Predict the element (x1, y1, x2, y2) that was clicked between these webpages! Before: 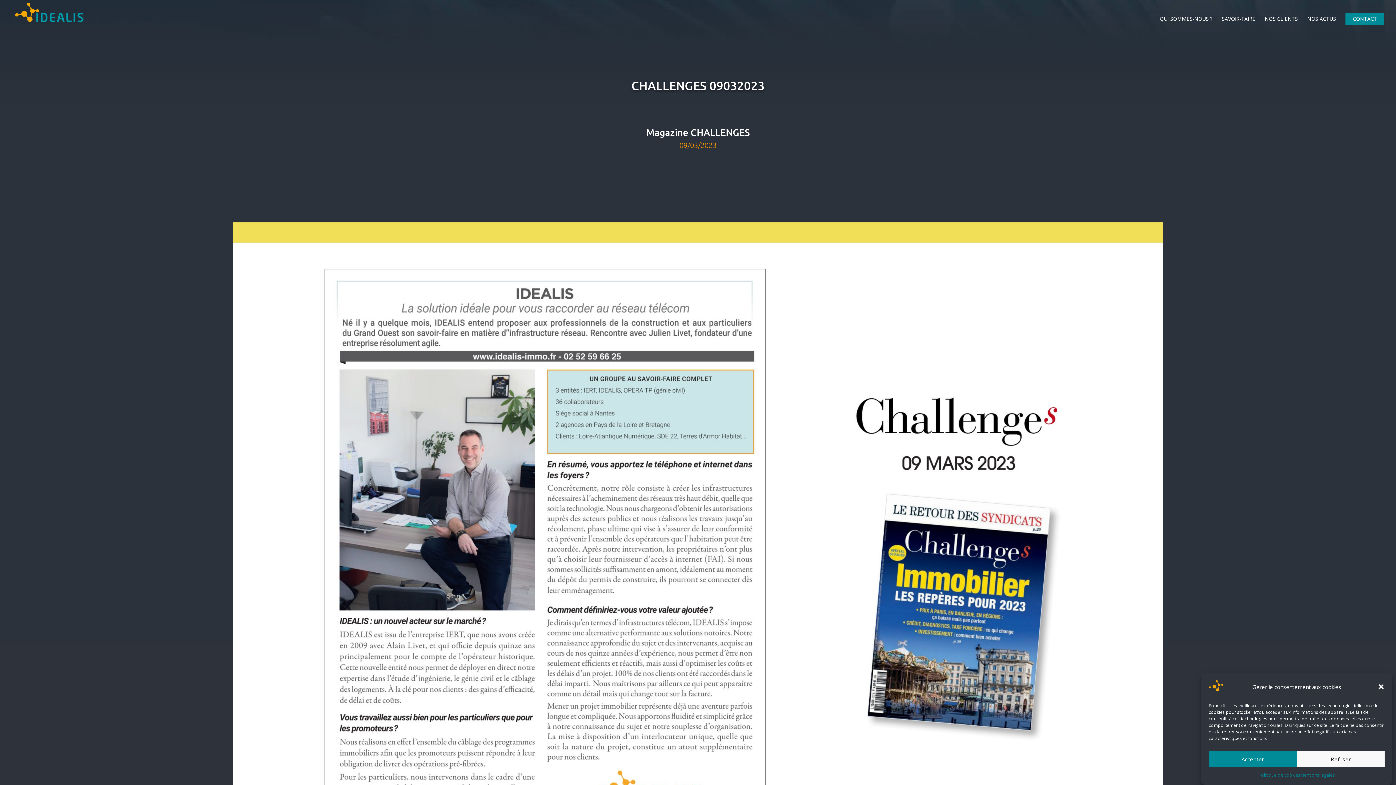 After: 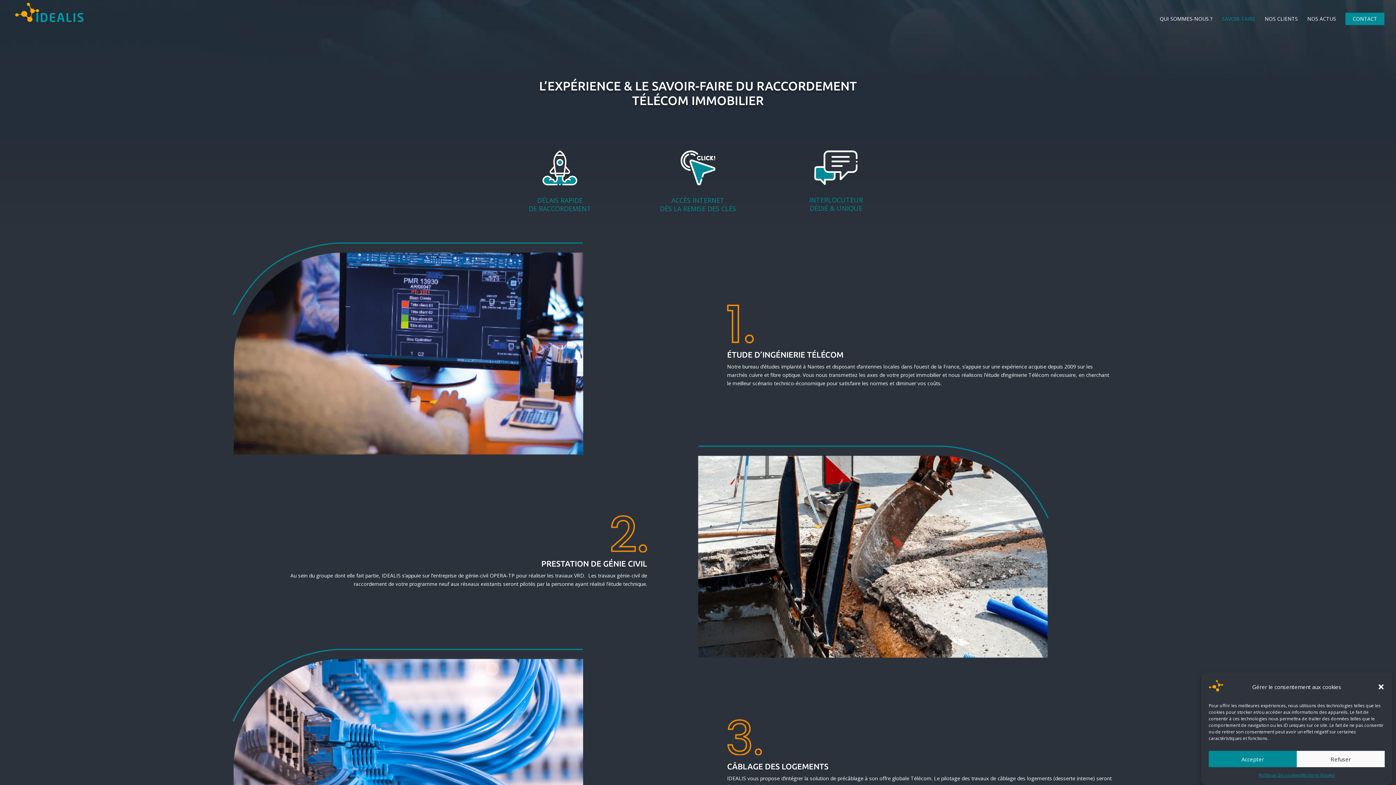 Action: label: SAVOIR-FAIRE bbox: (1222, 16, 1255, 21)